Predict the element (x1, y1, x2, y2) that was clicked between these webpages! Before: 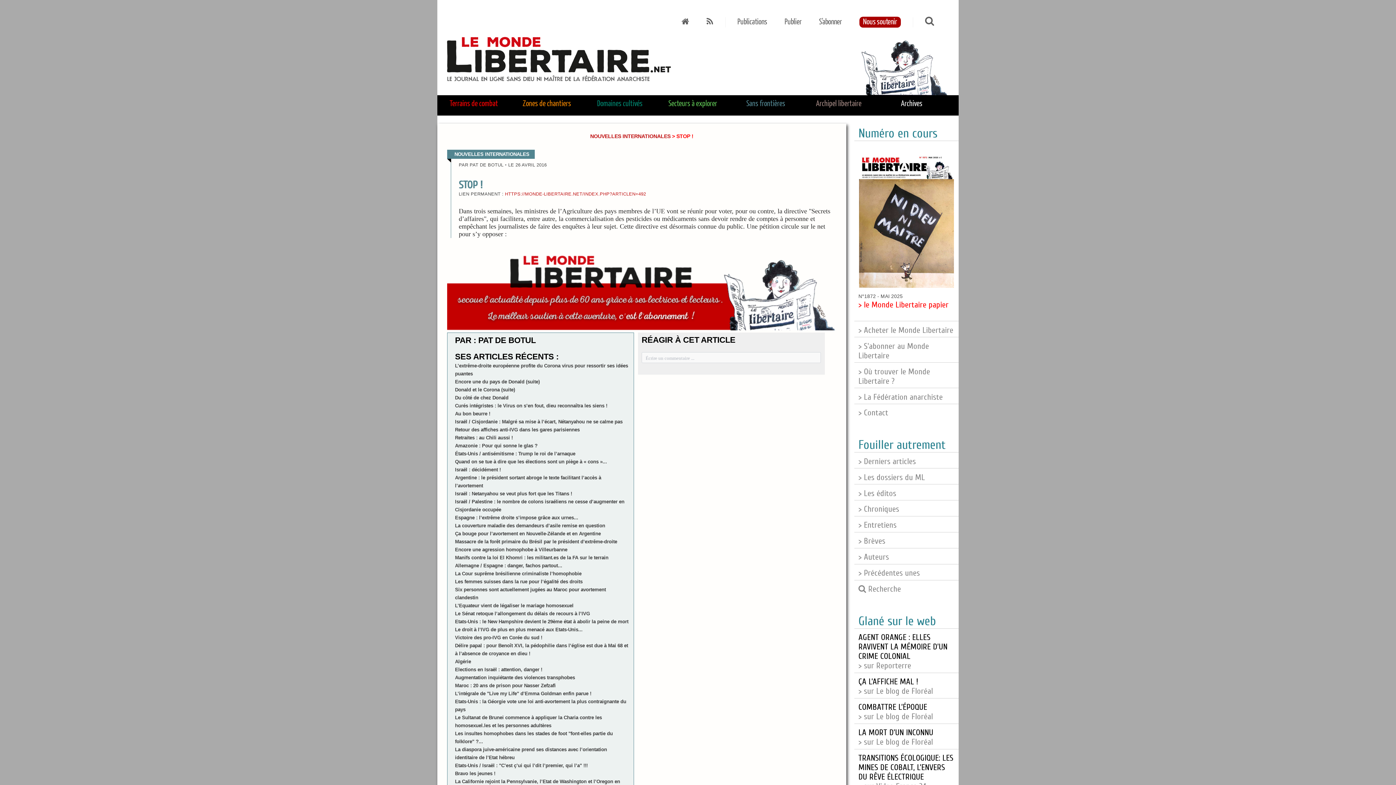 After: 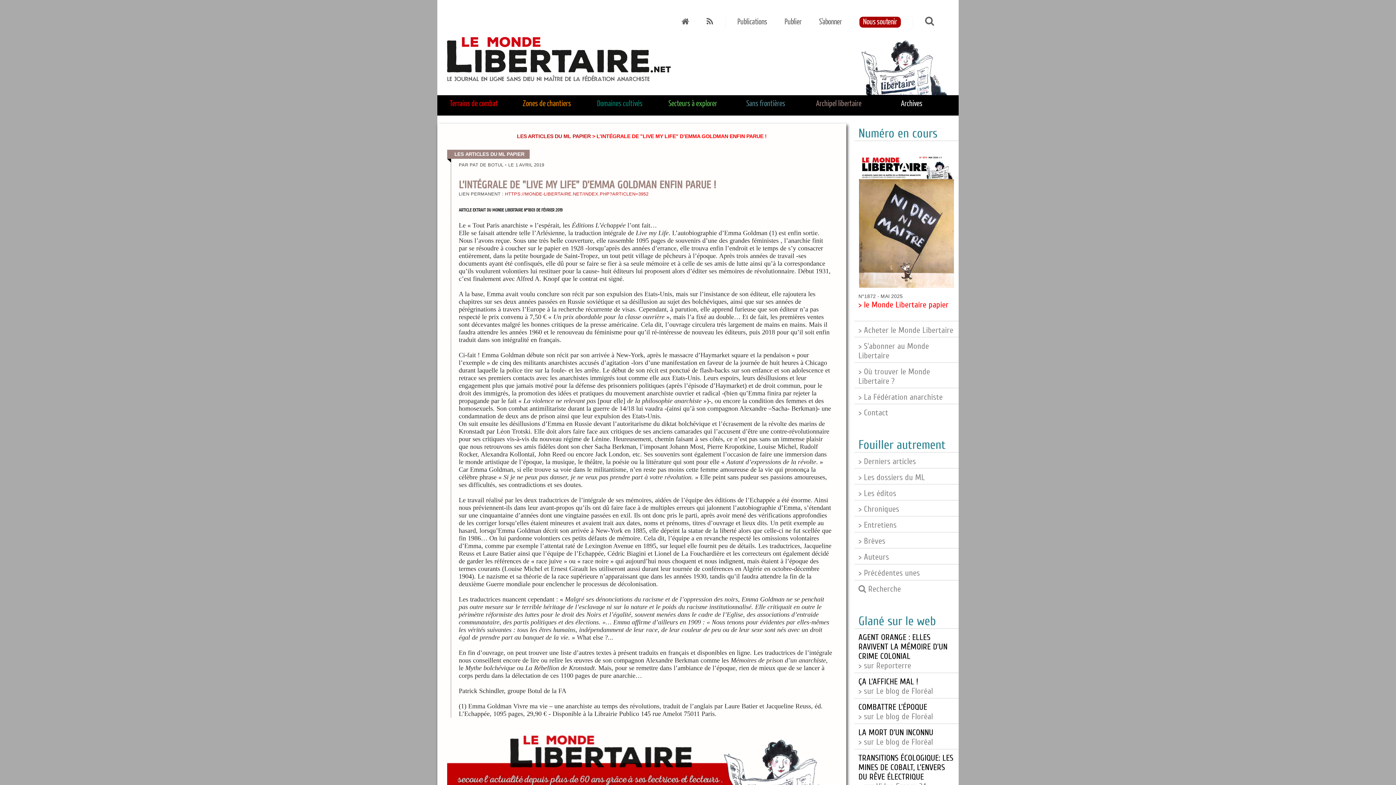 Action: bbox: (455, 691, 591, 696) label: L’intégrale de "Live my Life" d’Emma Goldman enfin parue !